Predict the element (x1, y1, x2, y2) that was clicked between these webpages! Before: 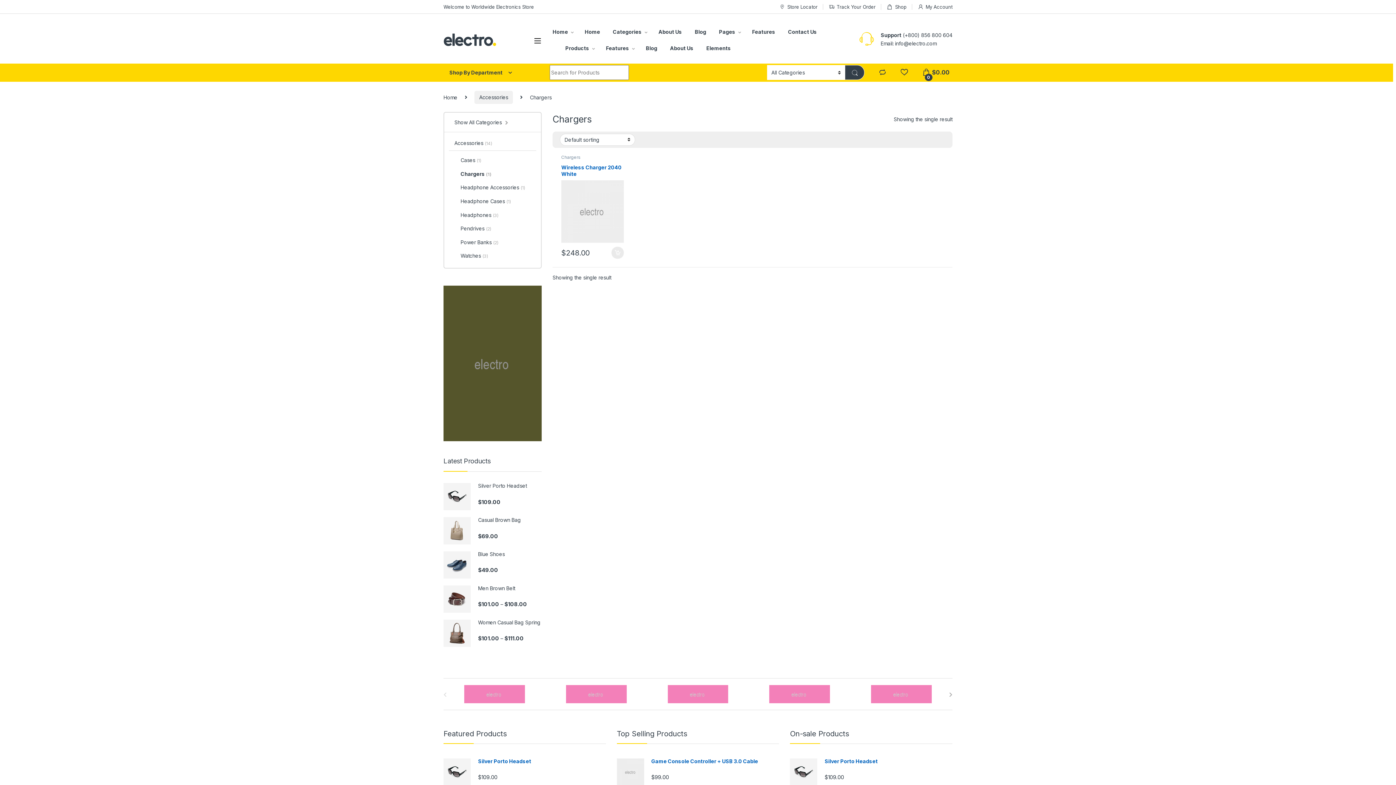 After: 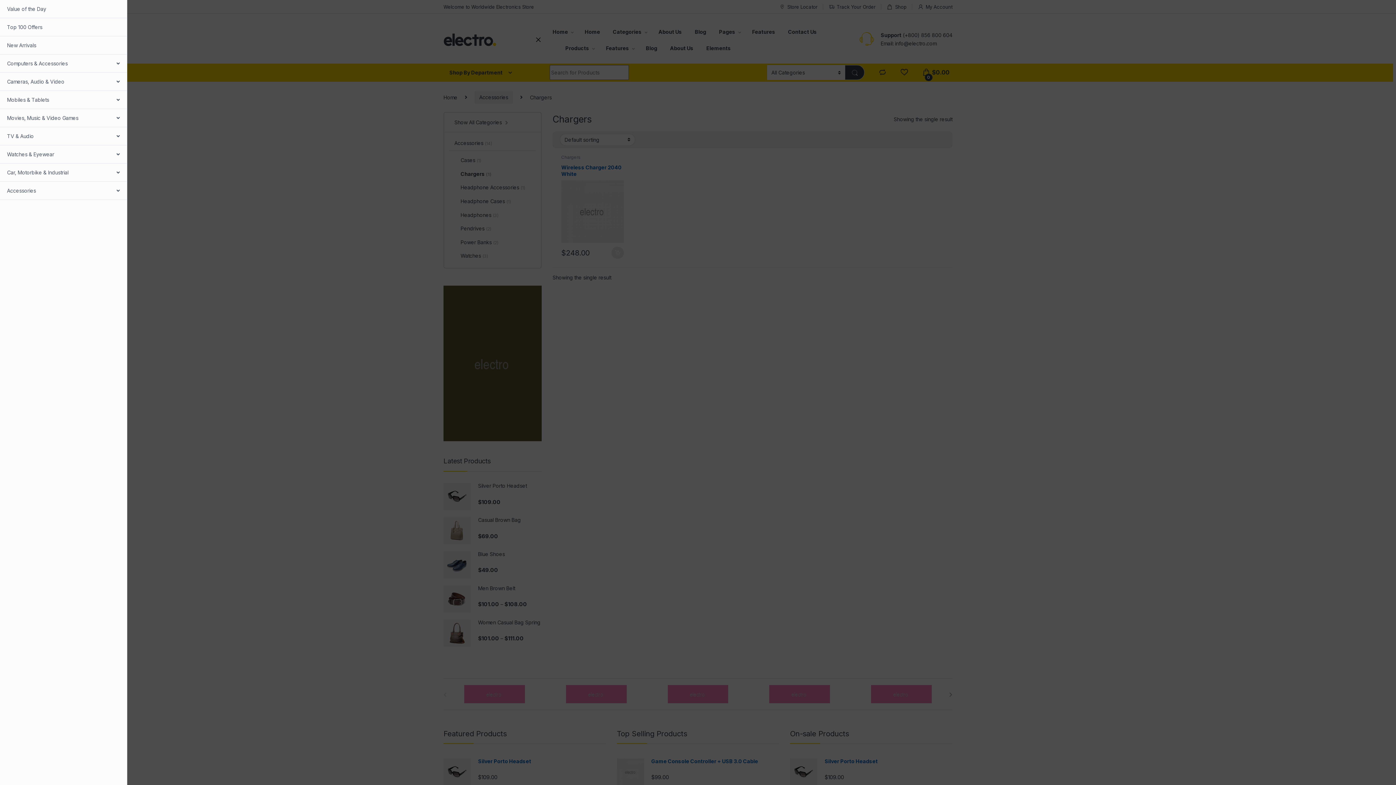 Action: bbox: (533, 37, 541, 43)